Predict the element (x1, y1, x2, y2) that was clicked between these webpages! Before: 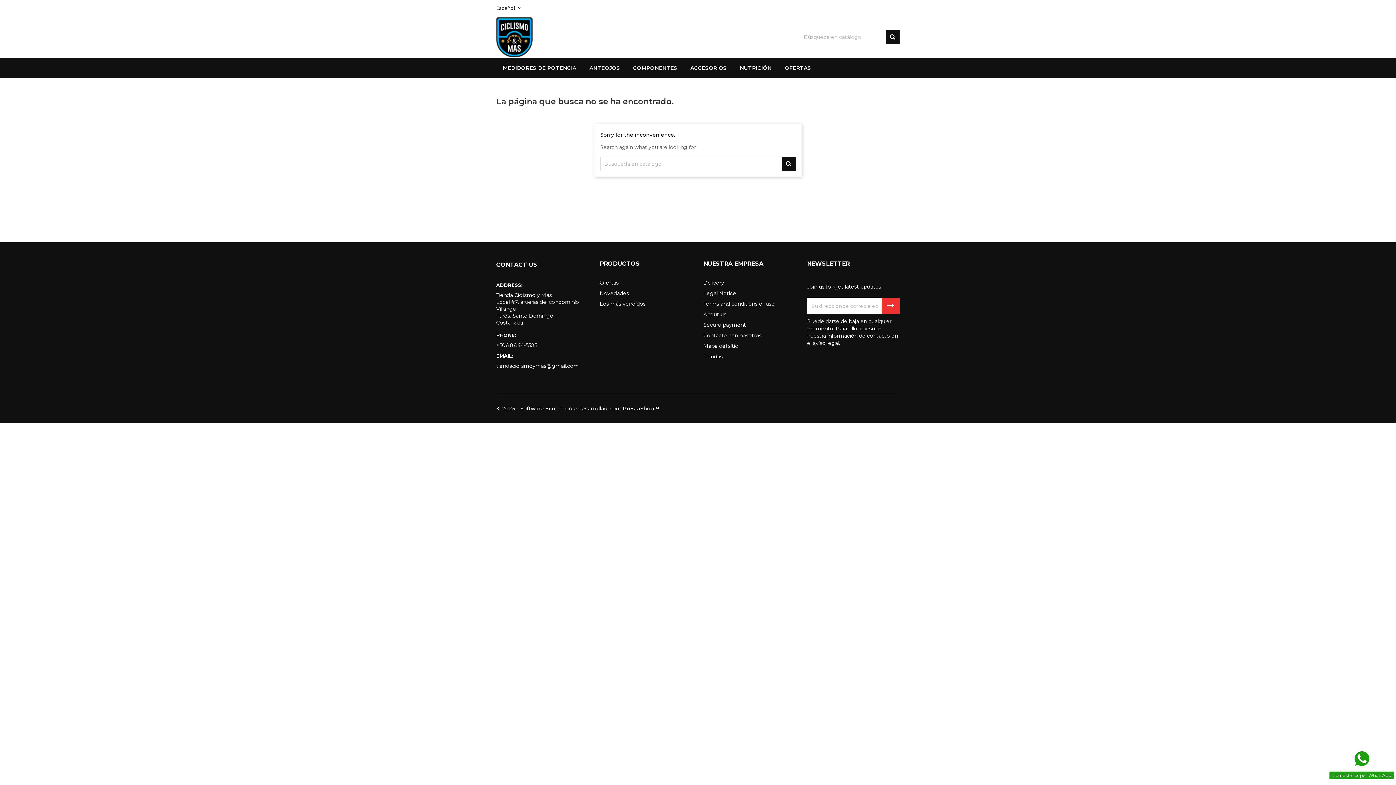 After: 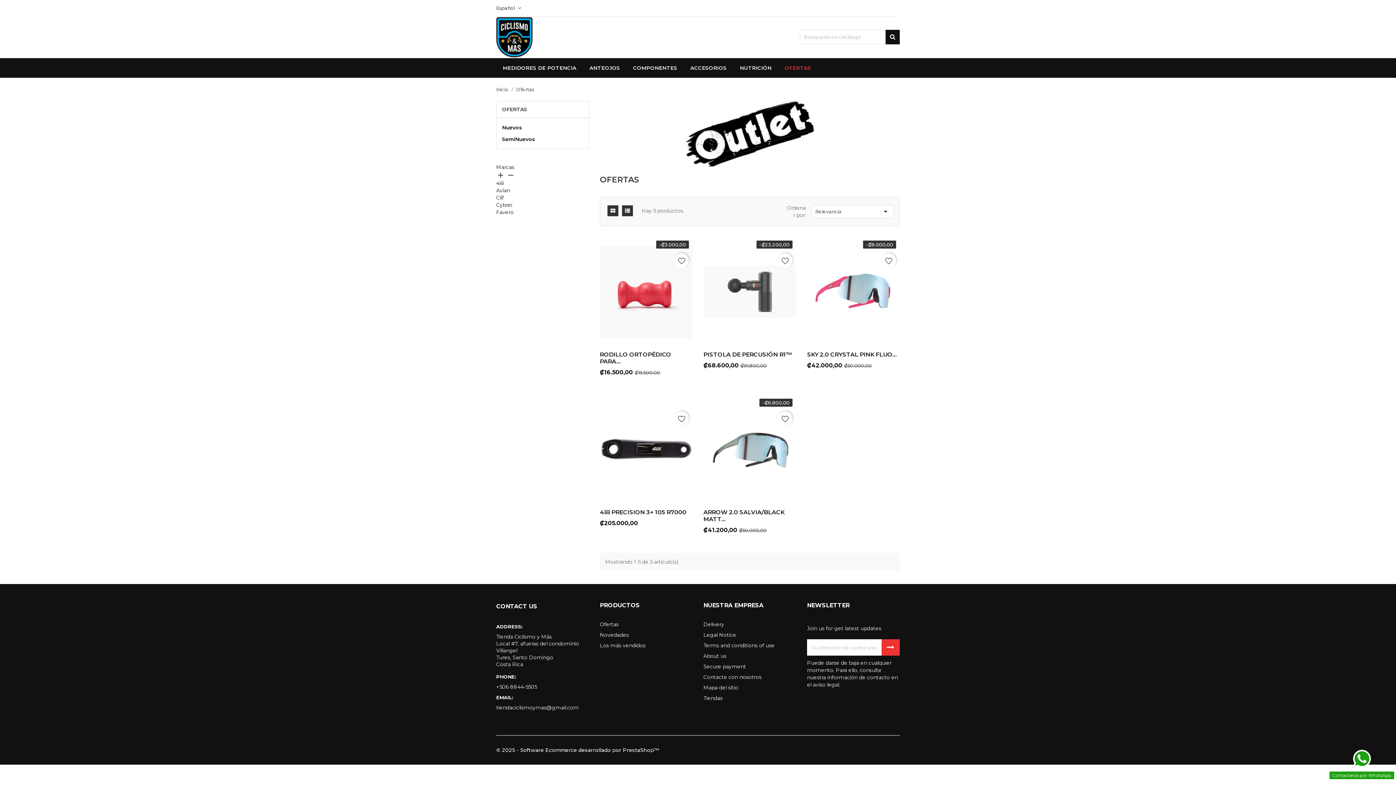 Action: bbox: (778, 58, 817, 77) label: OFERTAS